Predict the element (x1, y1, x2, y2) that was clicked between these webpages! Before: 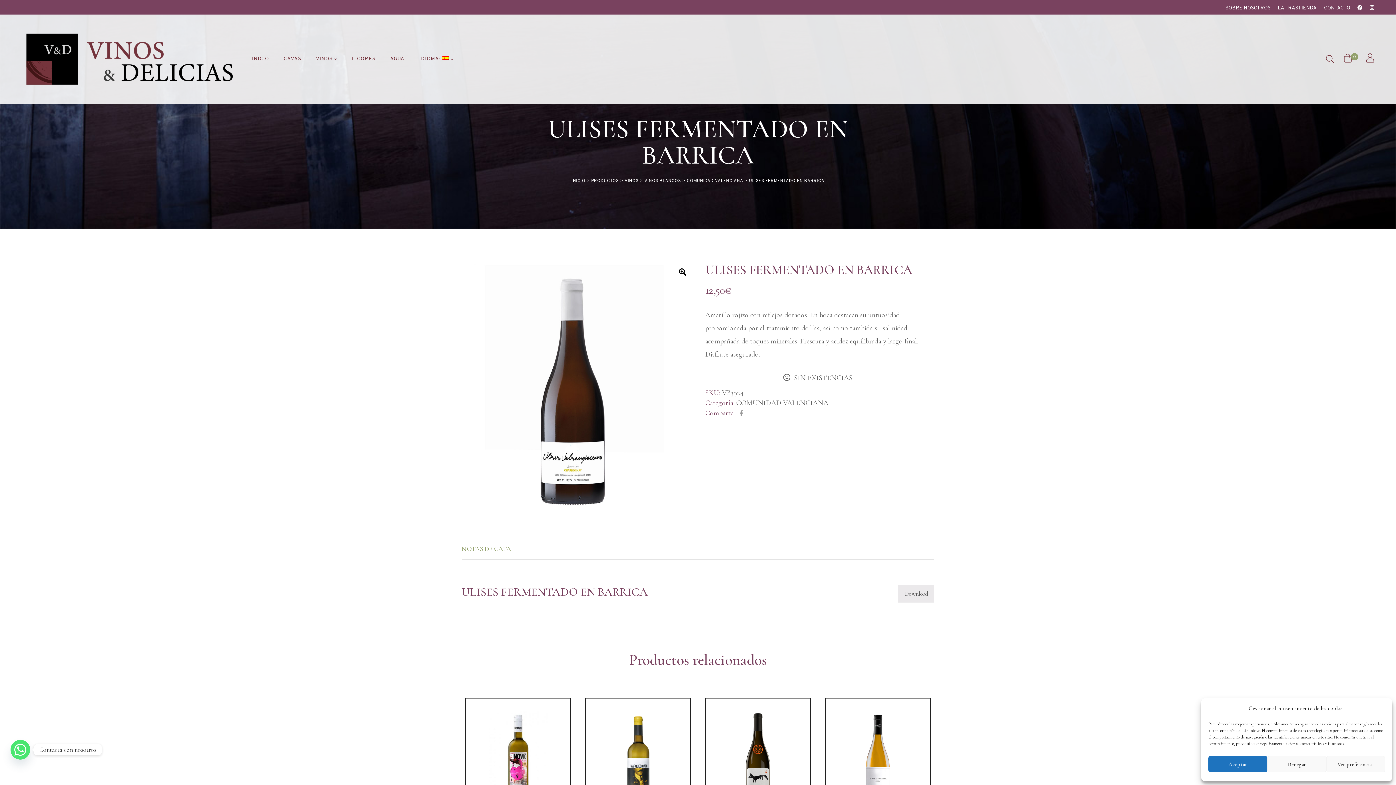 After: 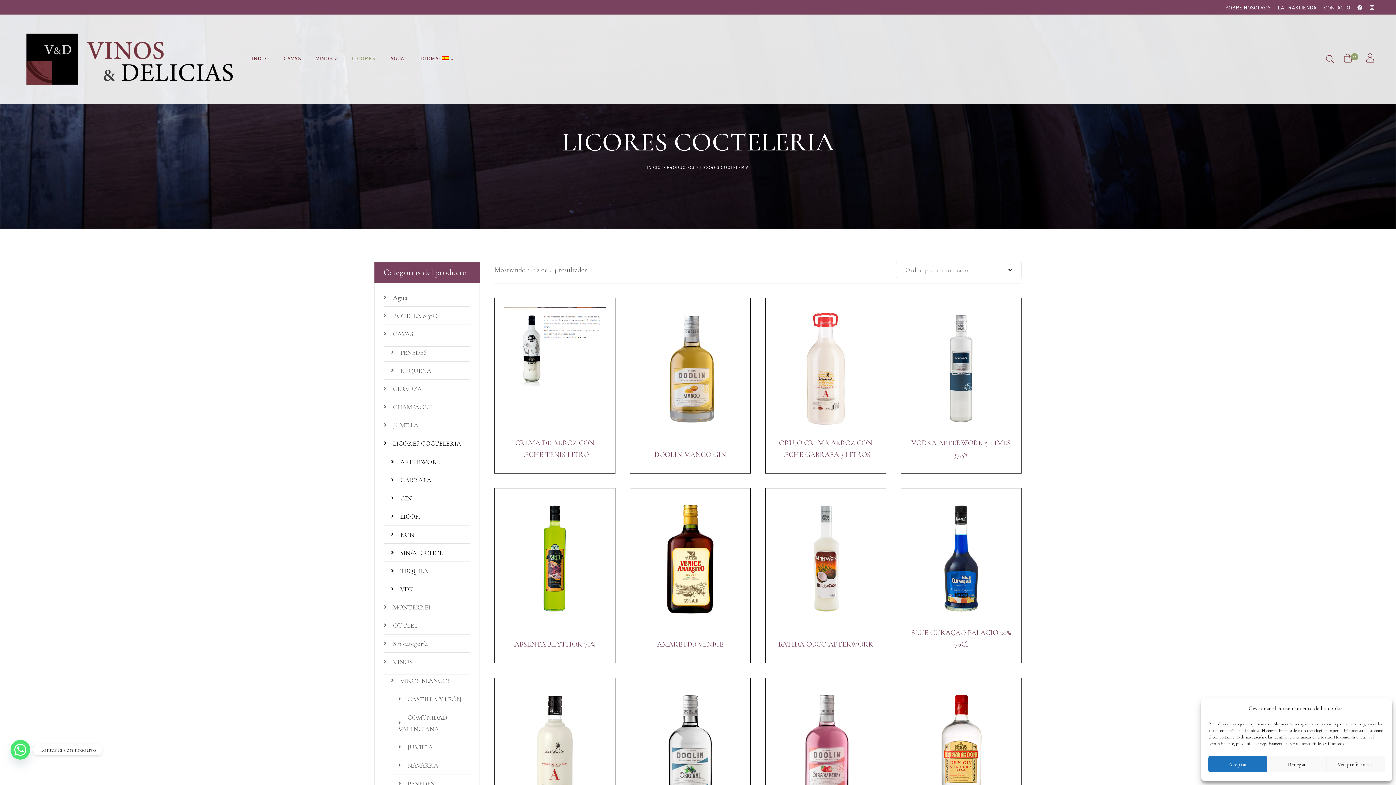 Action: label: LICORES bbox: (351, 51, 375, 66)